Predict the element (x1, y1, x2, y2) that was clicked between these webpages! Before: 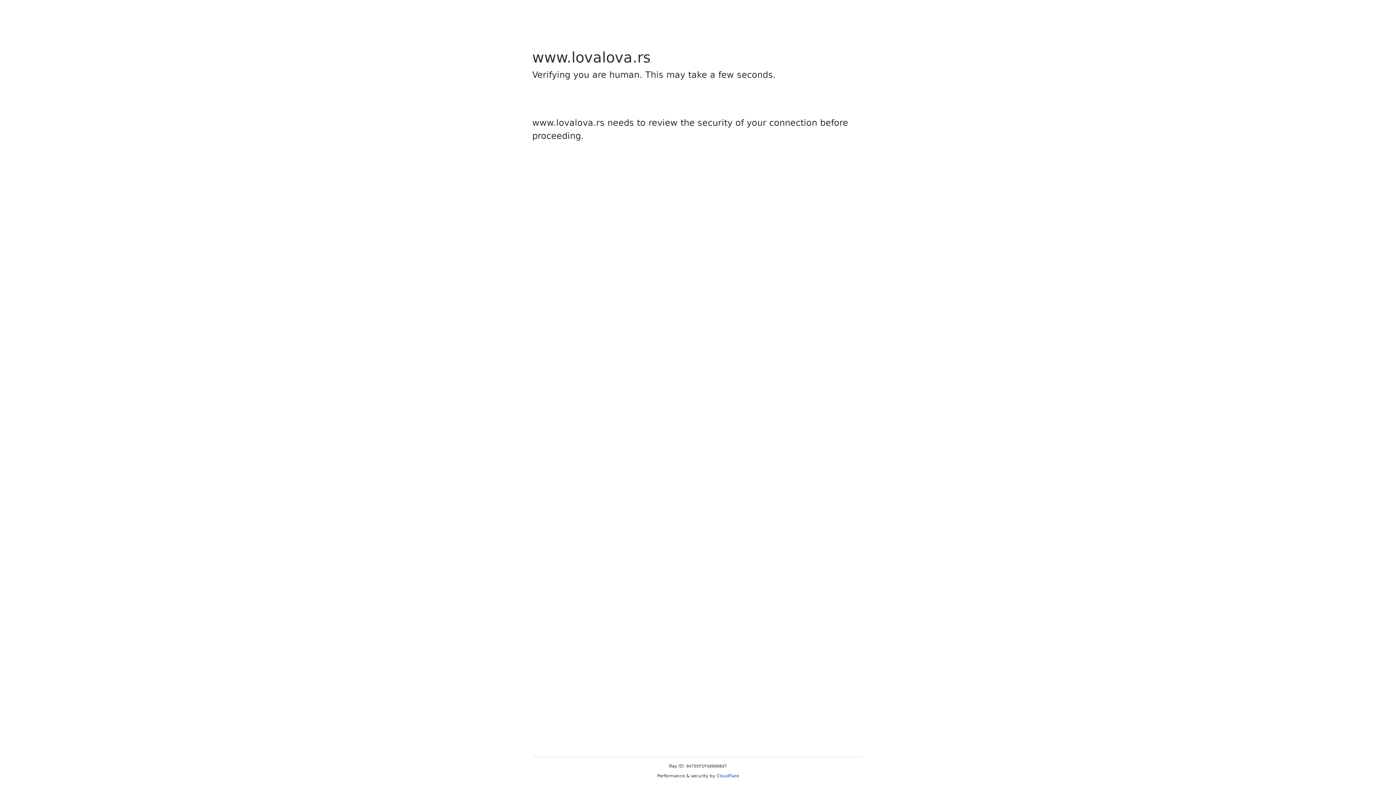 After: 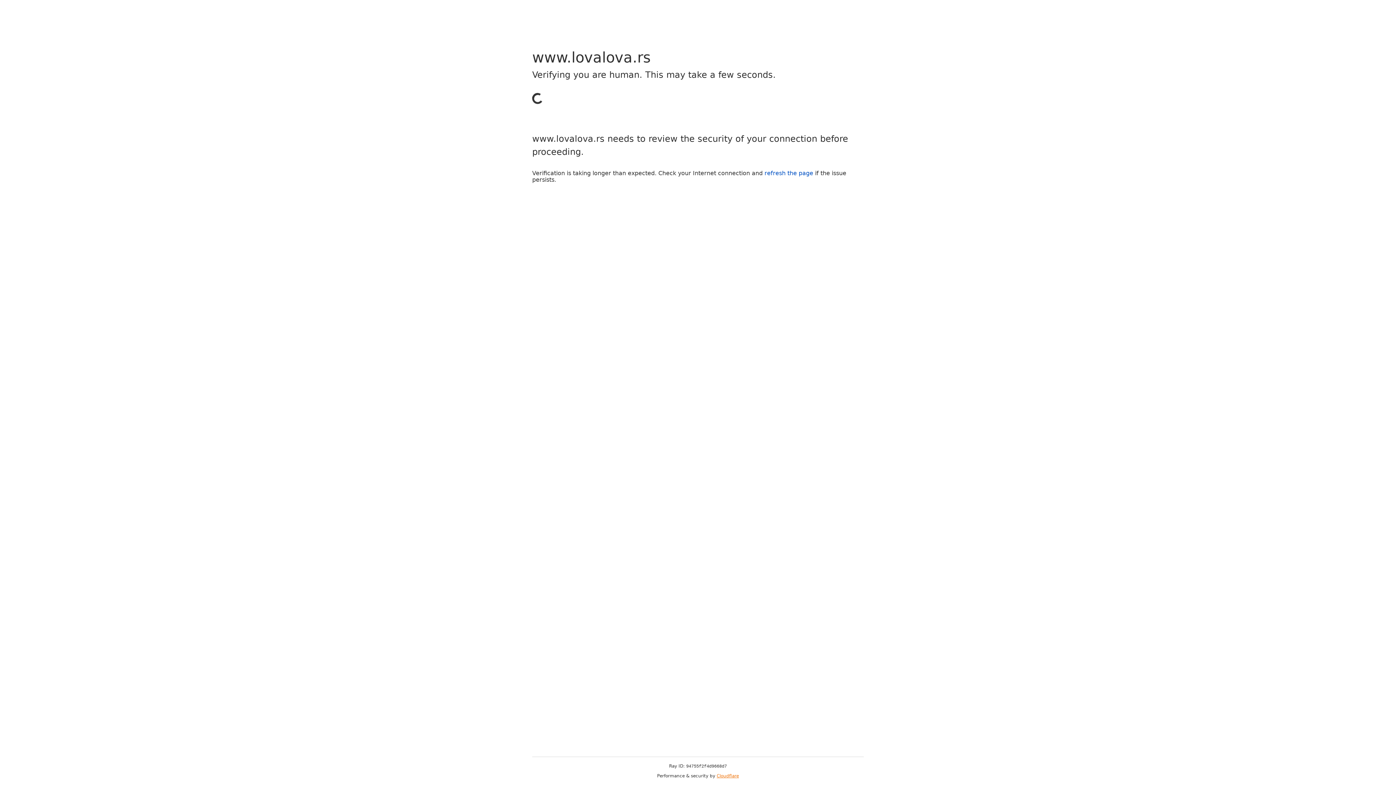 Action: label: Cloudflare bbox: (716, 773, 739, 778)